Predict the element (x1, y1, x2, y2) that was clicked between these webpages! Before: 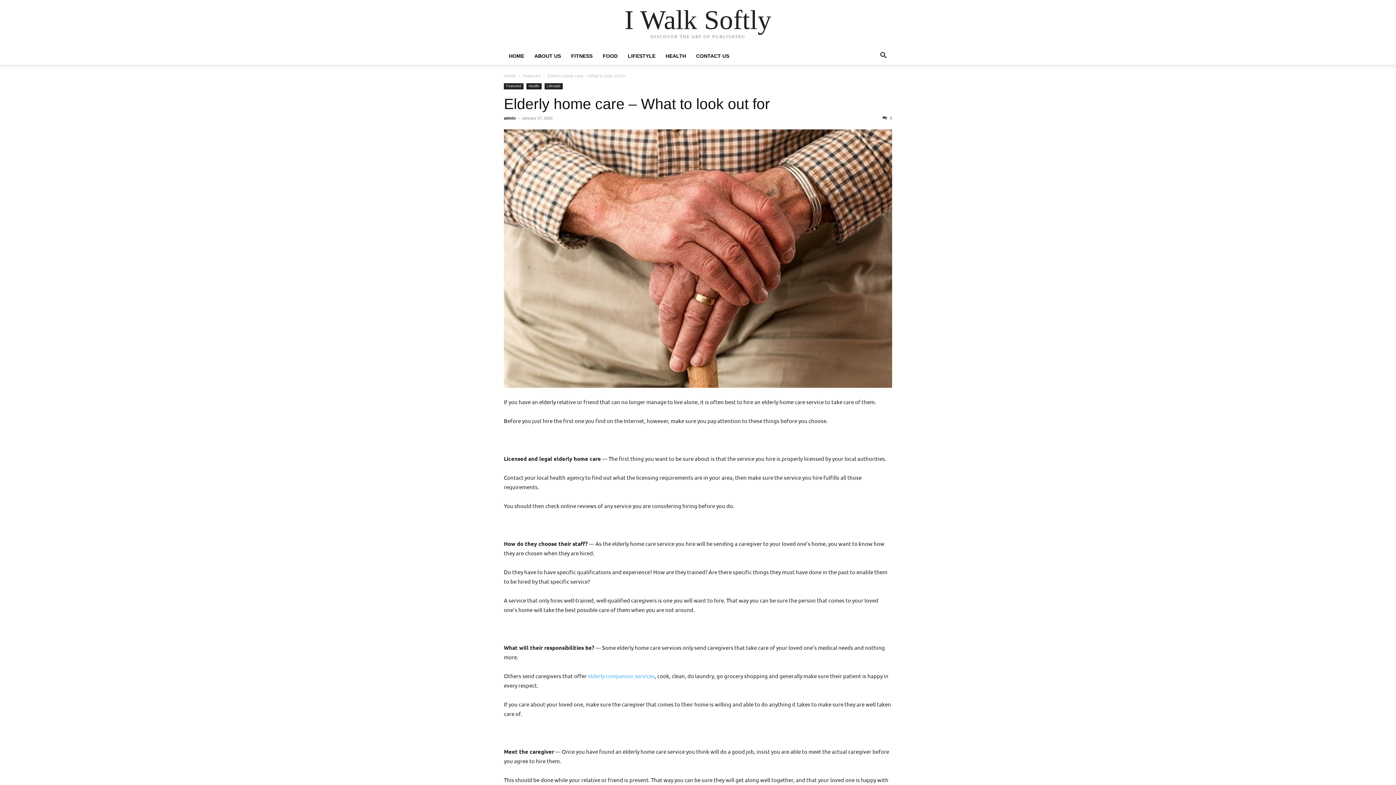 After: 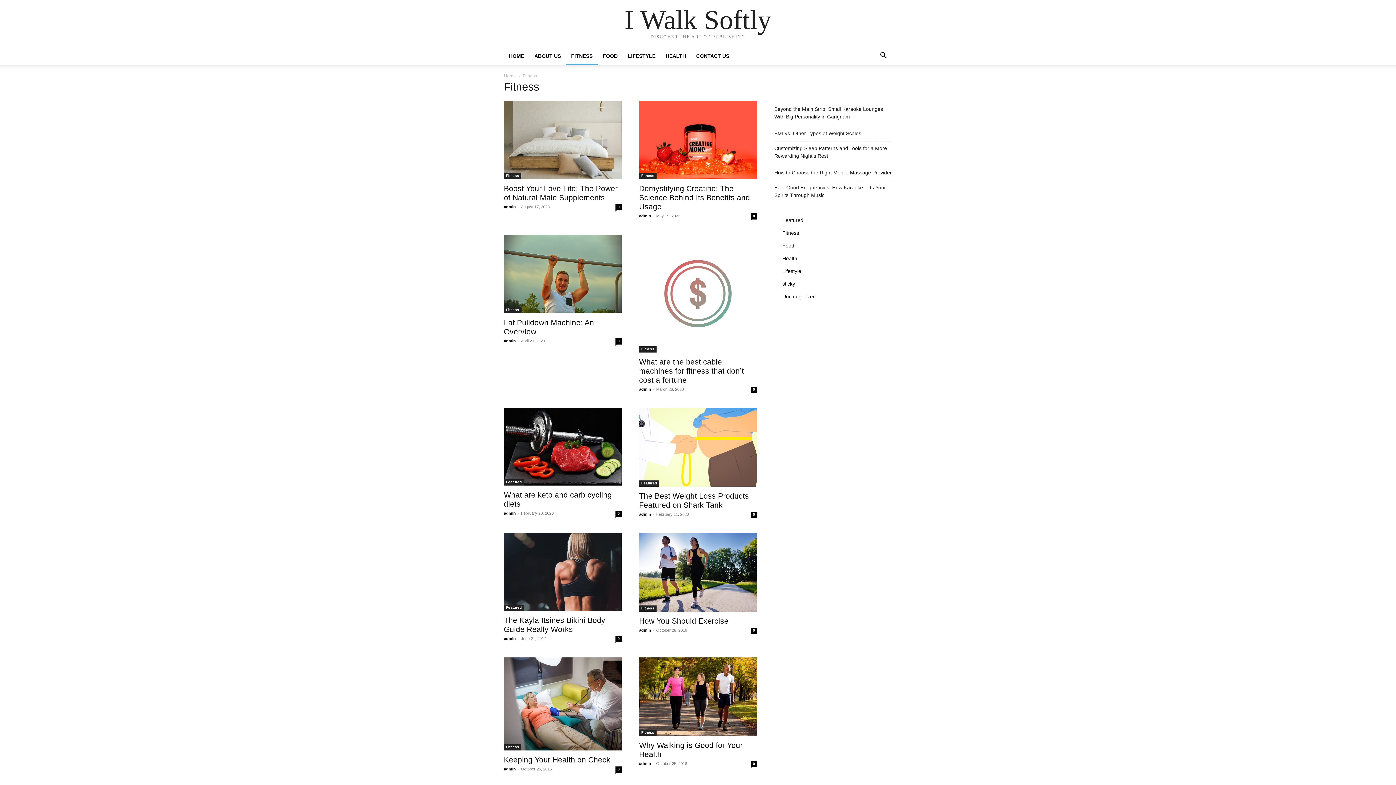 Action: bbox: (566, 53, 597, 58) label: FITNESS